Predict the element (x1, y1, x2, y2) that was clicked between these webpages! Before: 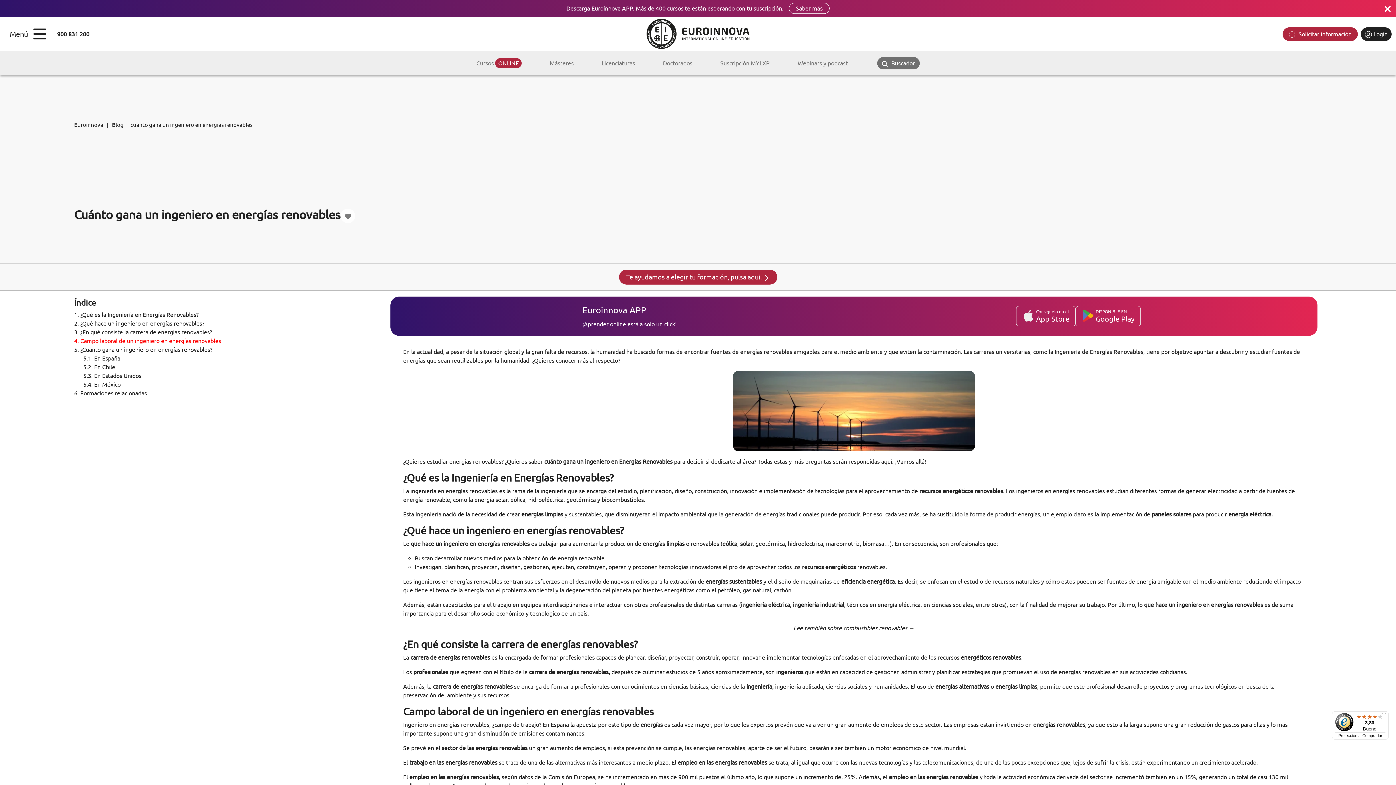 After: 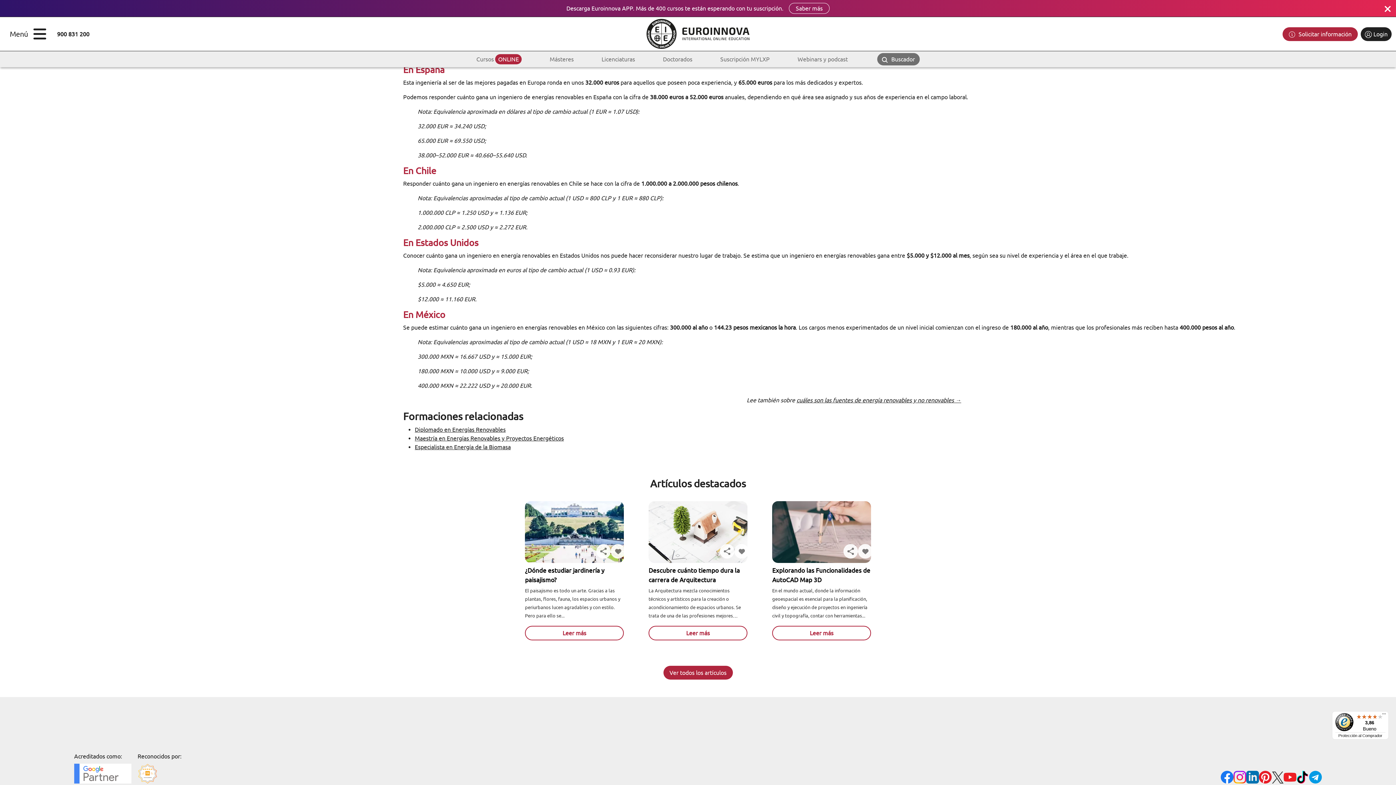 Action: bbox: (83, 355, 120, 361) label: 5.1. En España